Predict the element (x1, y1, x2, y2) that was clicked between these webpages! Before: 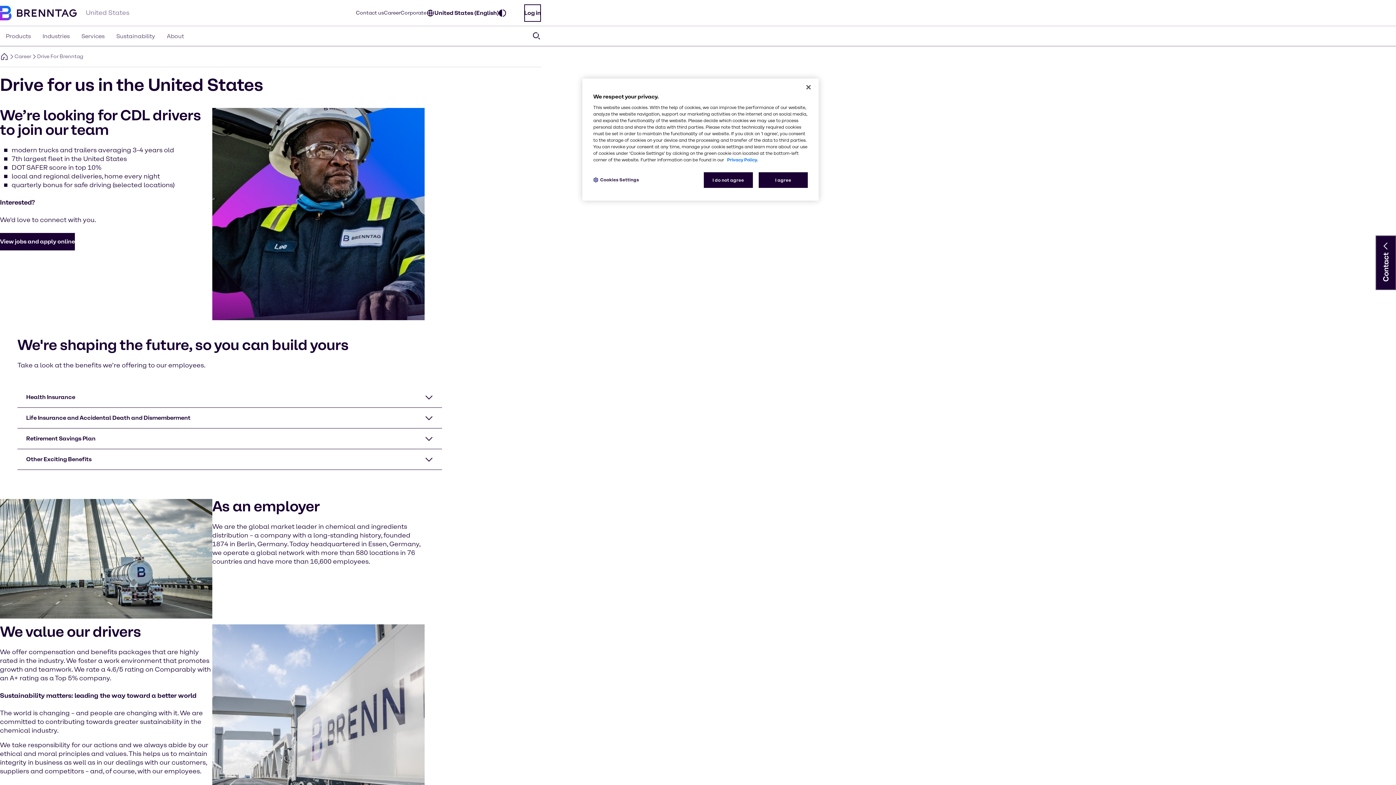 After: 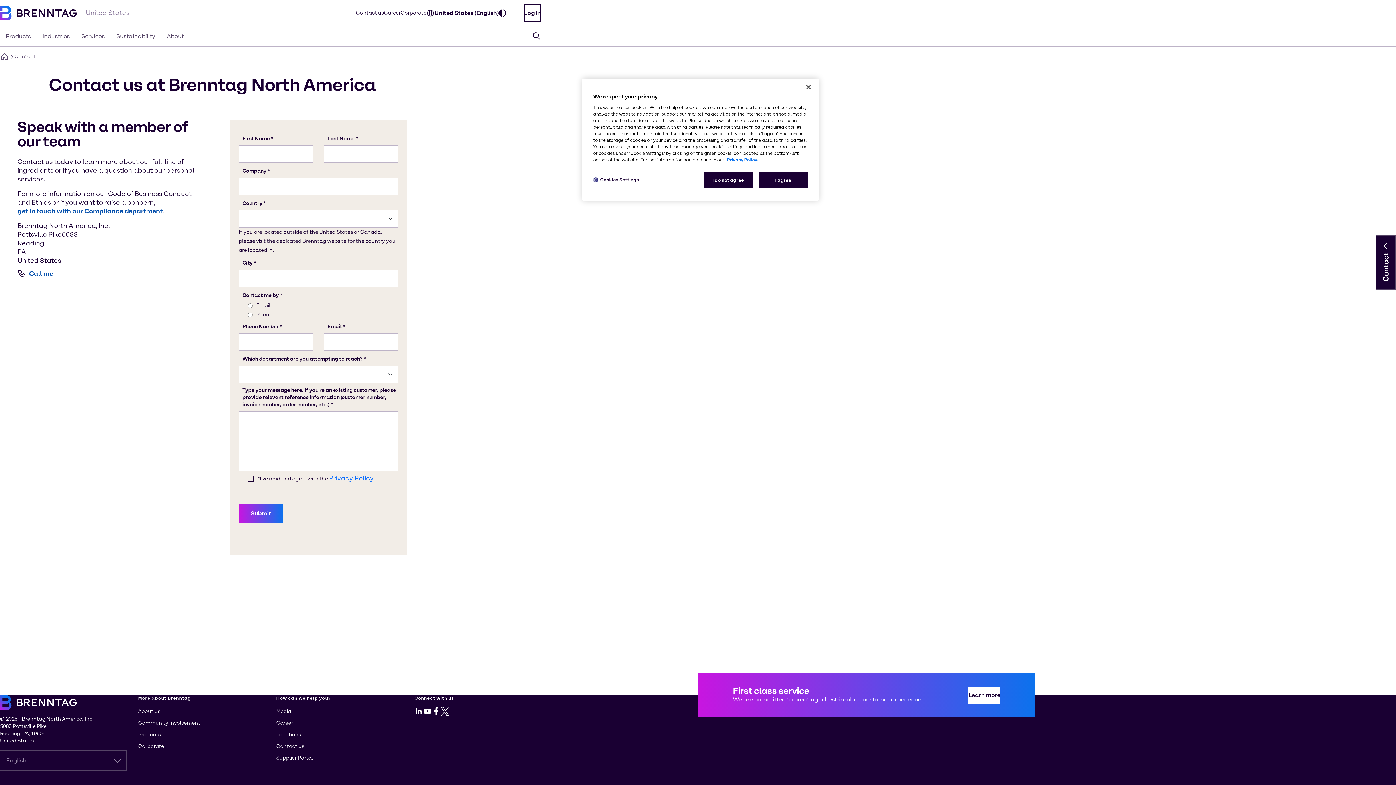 Action: label: Contact us bbox: (356, 9, 384, 16)